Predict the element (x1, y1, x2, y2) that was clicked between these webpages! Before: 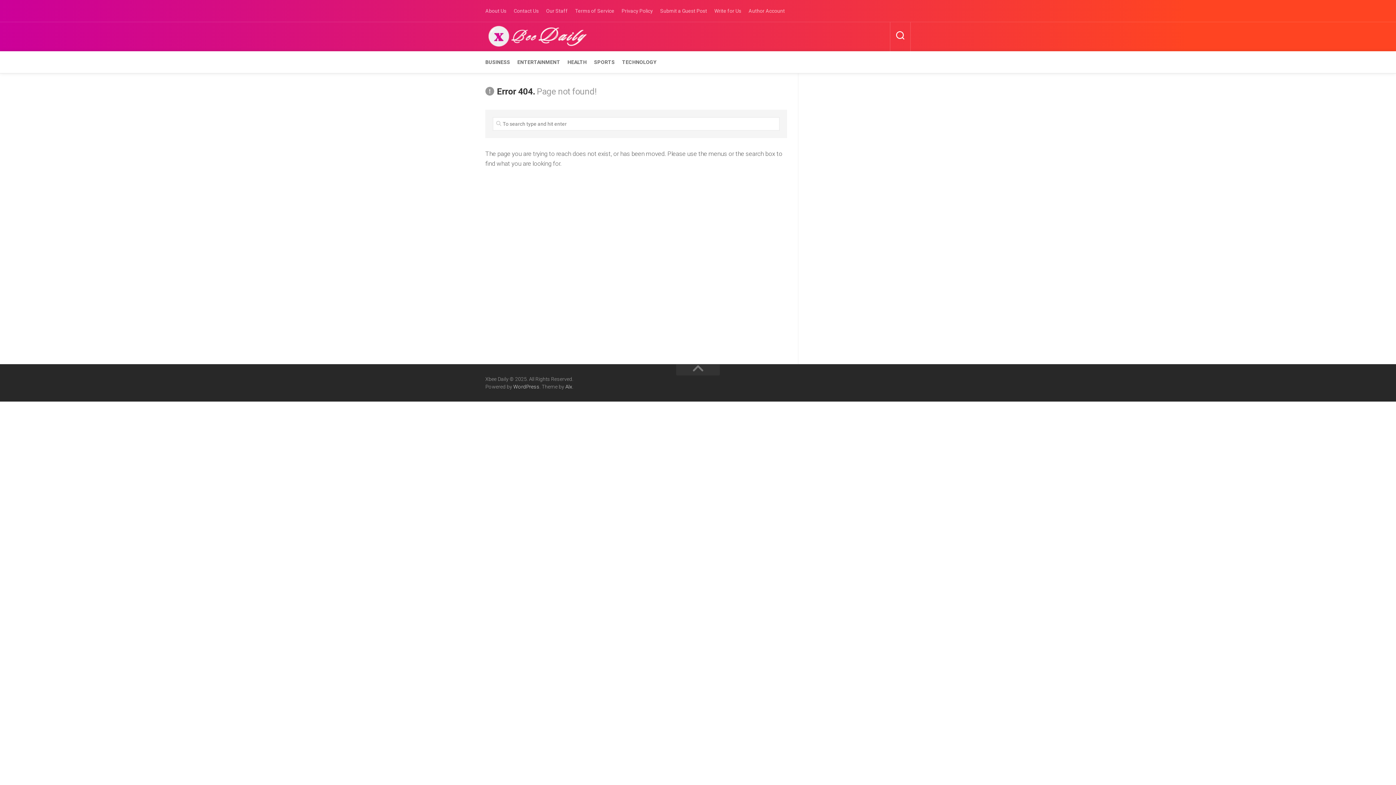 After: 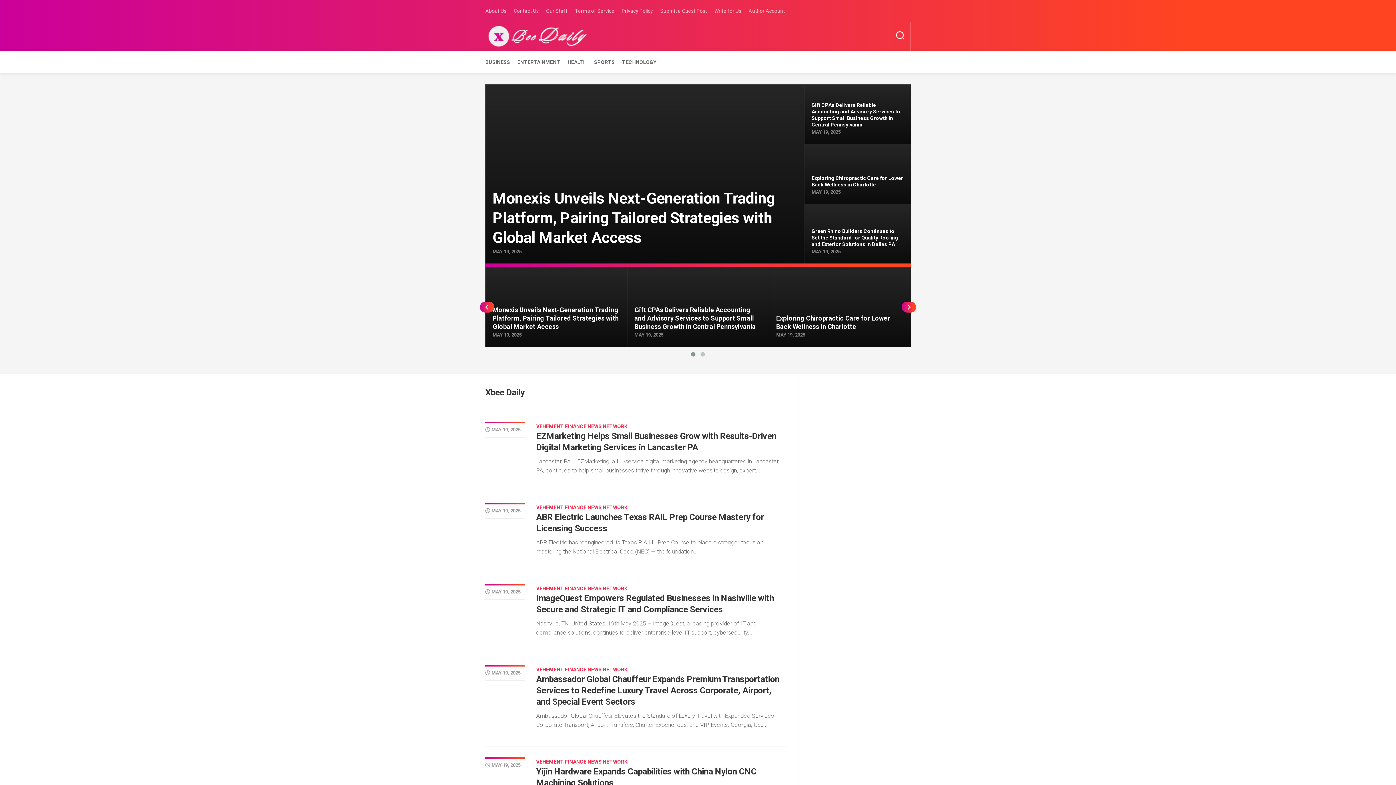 Action: bbox: (485, 22, 593, 51)